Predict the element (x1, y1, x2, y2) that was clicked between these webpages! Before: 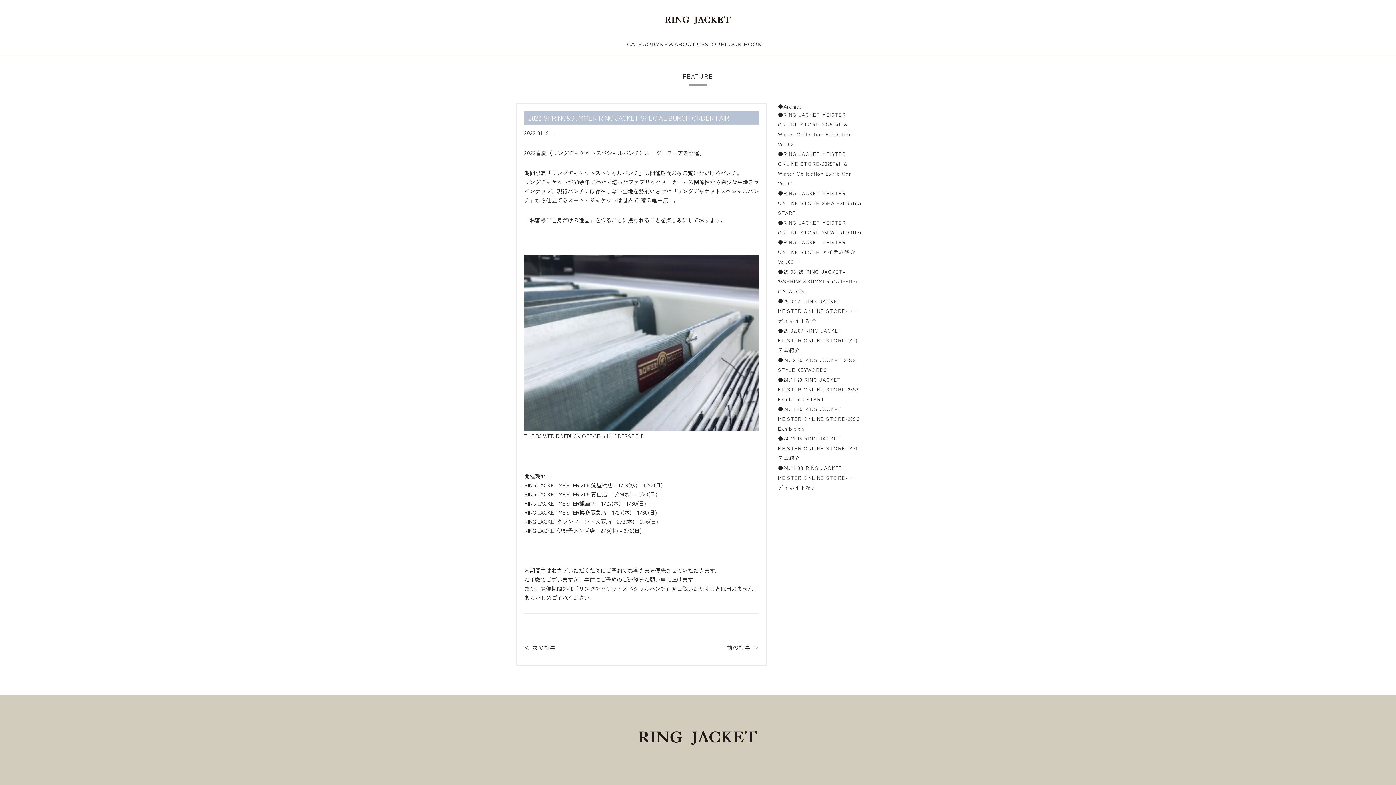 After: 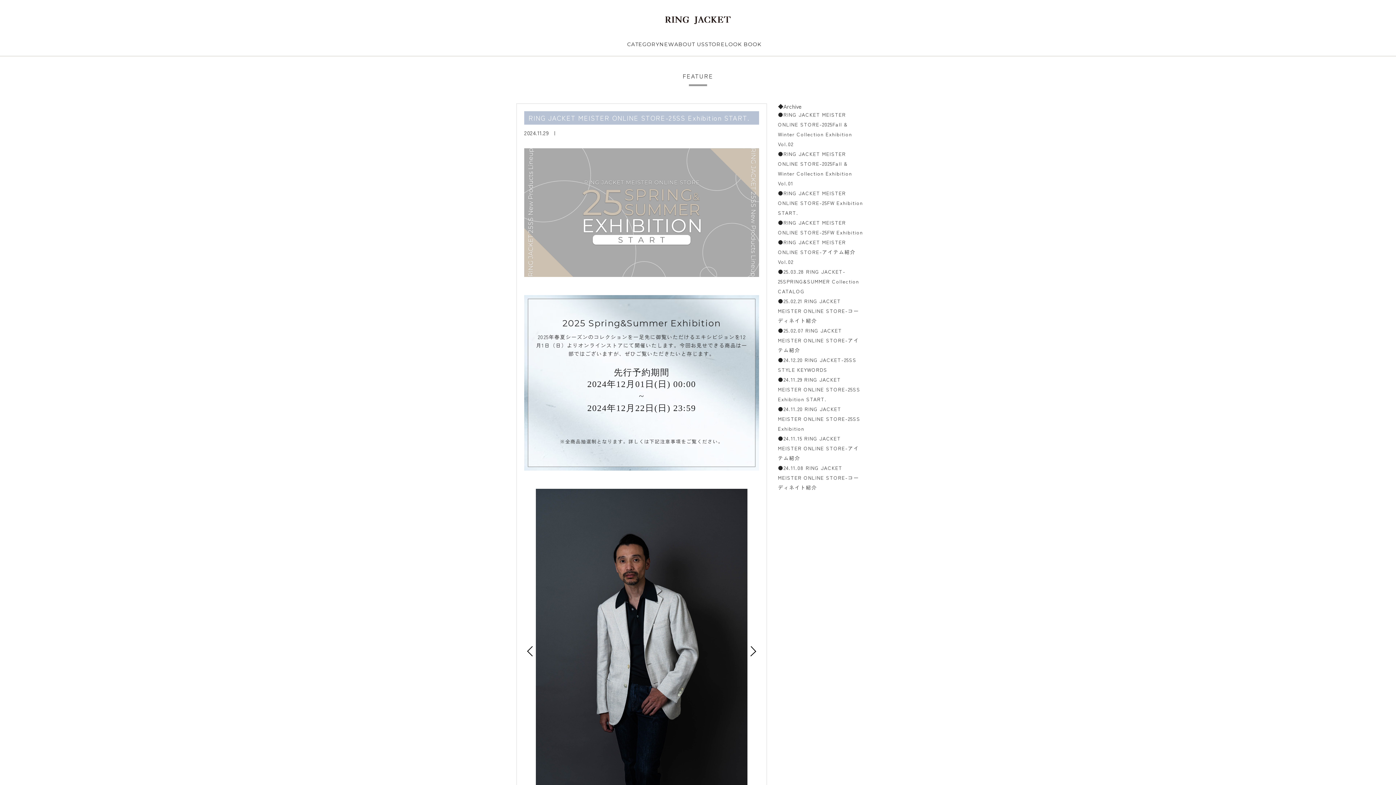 Action: bbox: (778, 375, 860, 402) label: ●24.11.29 RING JACKET MEISTER ONLINE STORE-25SS Exhibition START.